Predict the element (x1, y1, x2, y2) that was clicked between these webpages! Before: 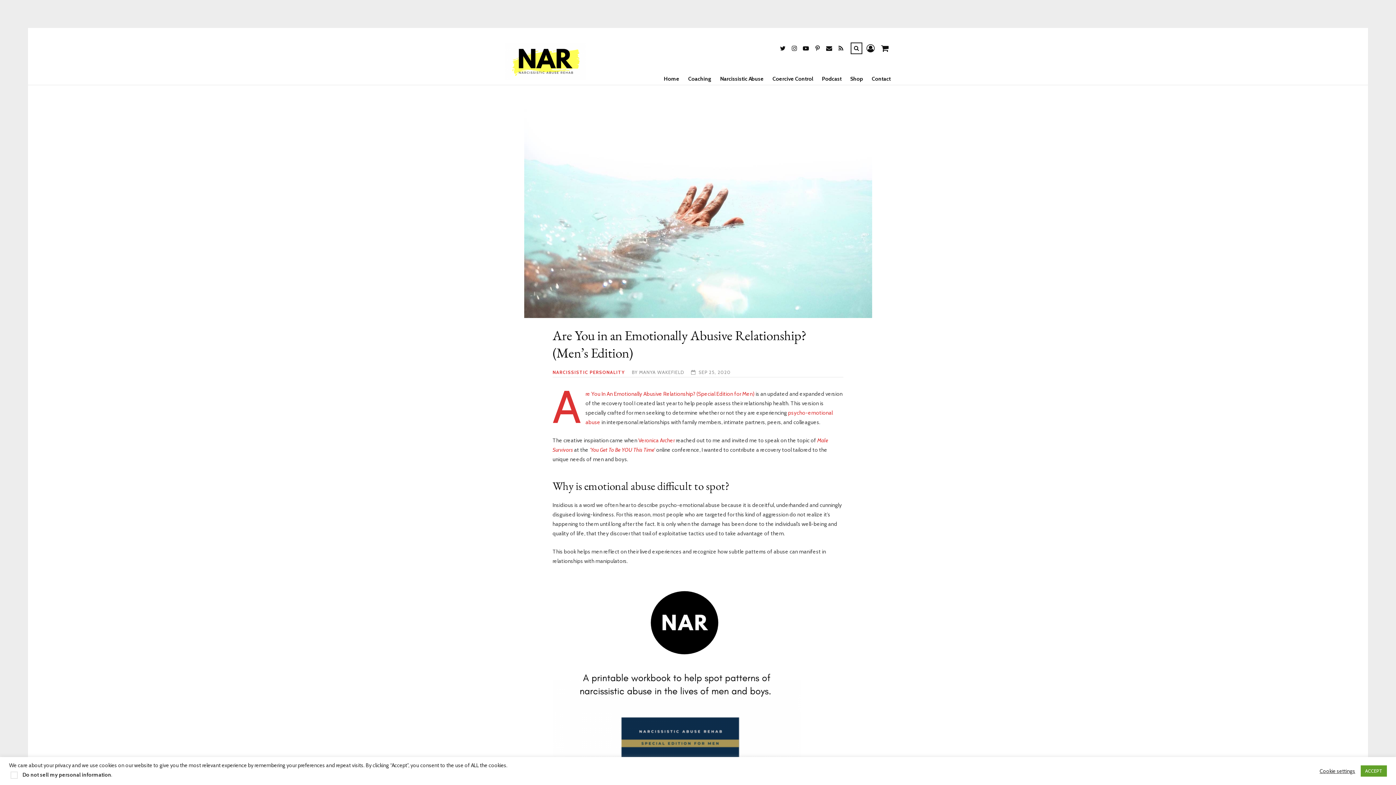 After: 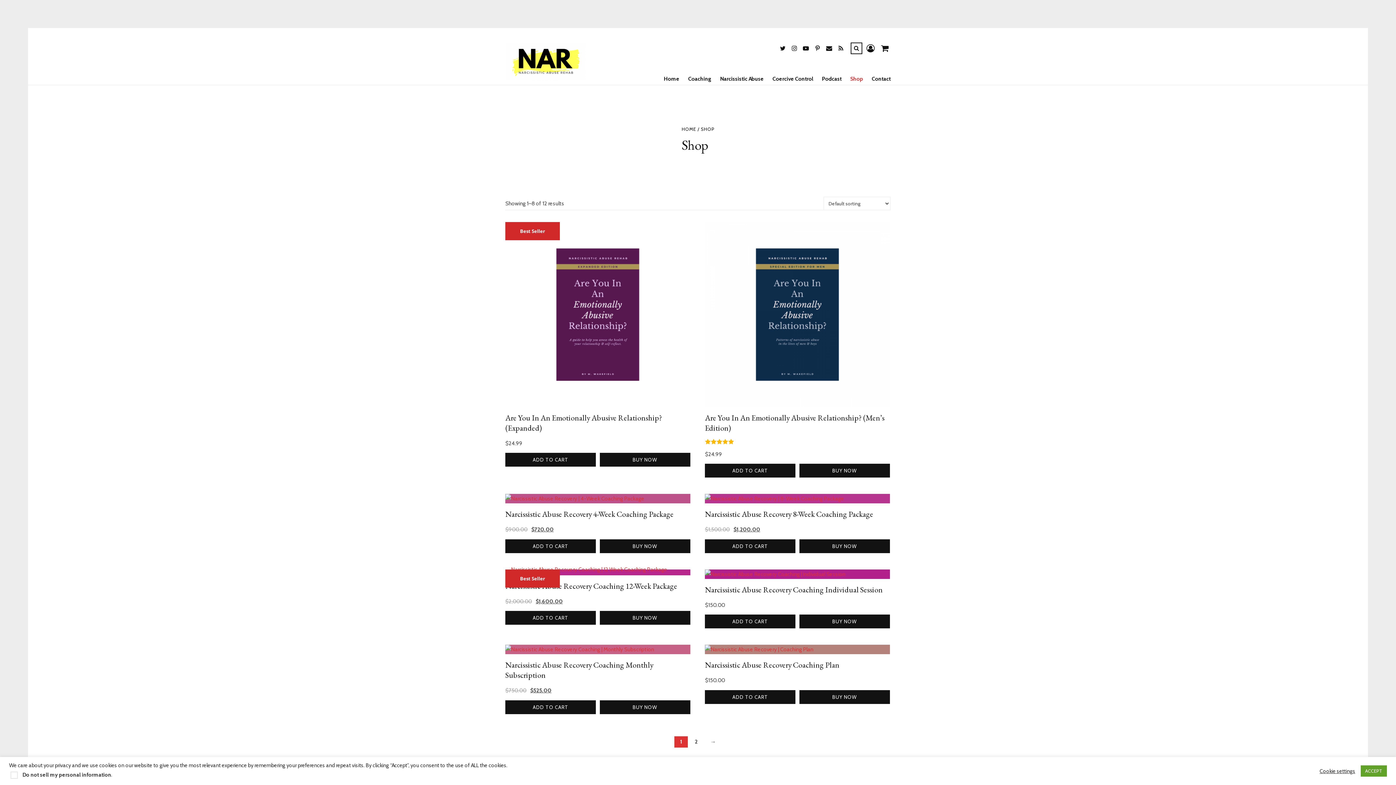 Action: label: Shop bbox: (841, 73, 863, 84)